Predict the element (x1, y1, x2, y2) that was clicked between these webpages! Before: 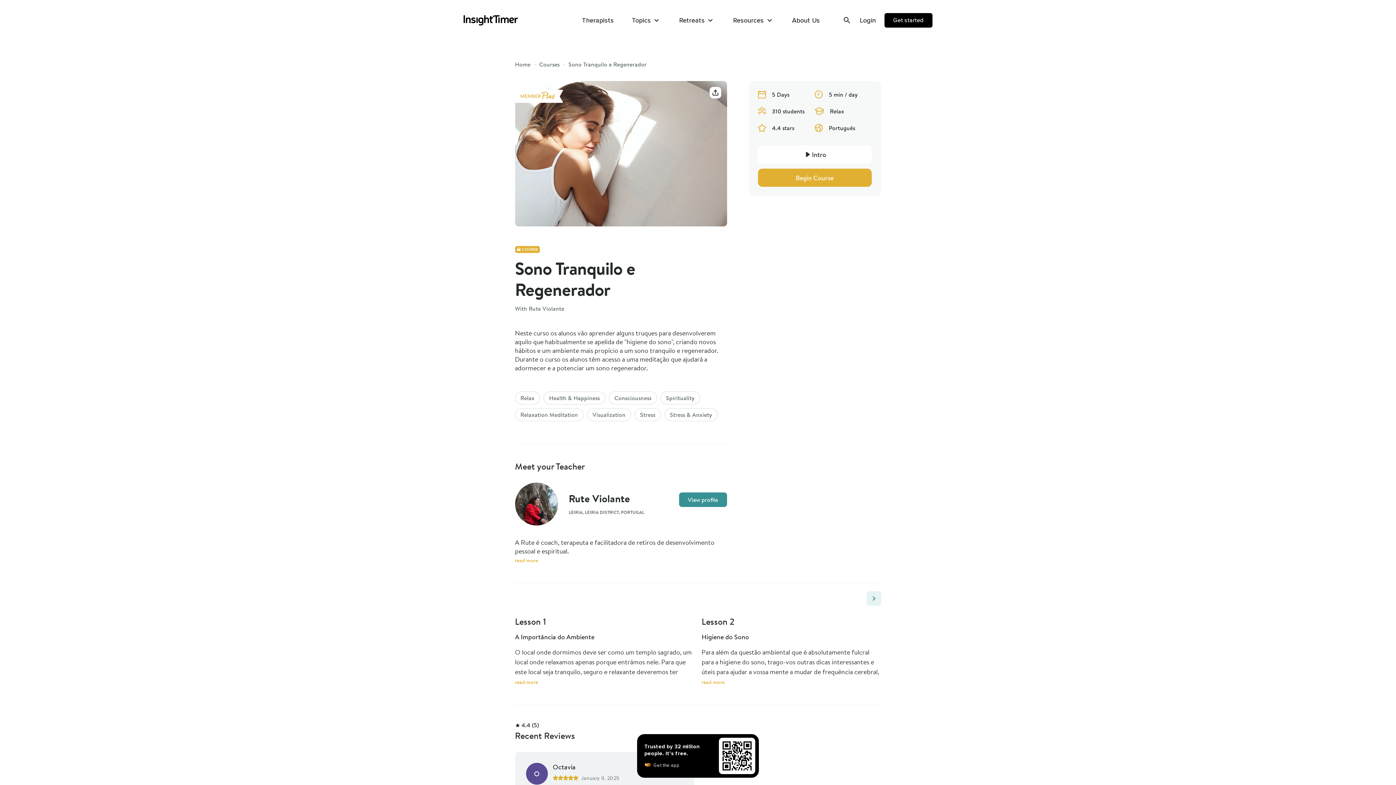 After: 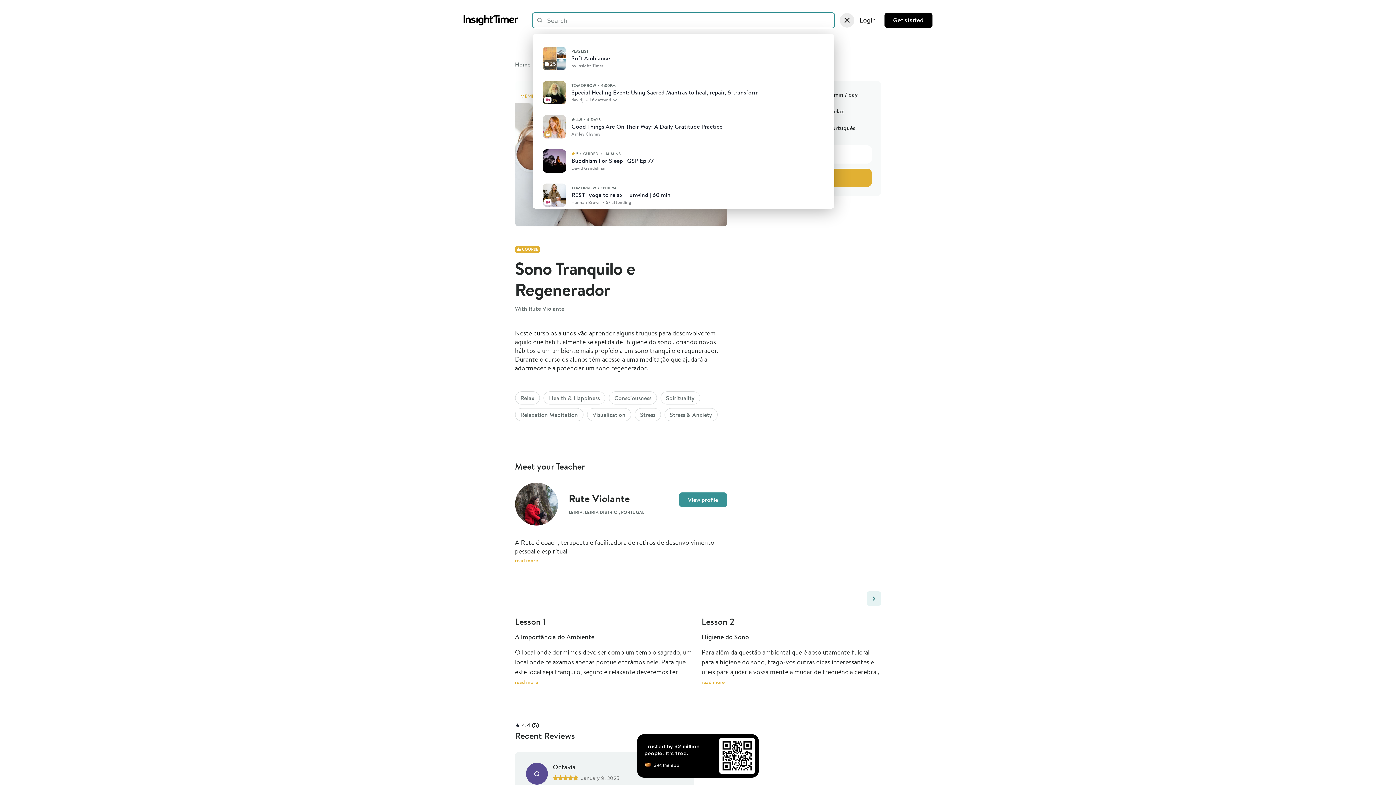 Action: bbox: (840, 13, 854, 27) label: Open search